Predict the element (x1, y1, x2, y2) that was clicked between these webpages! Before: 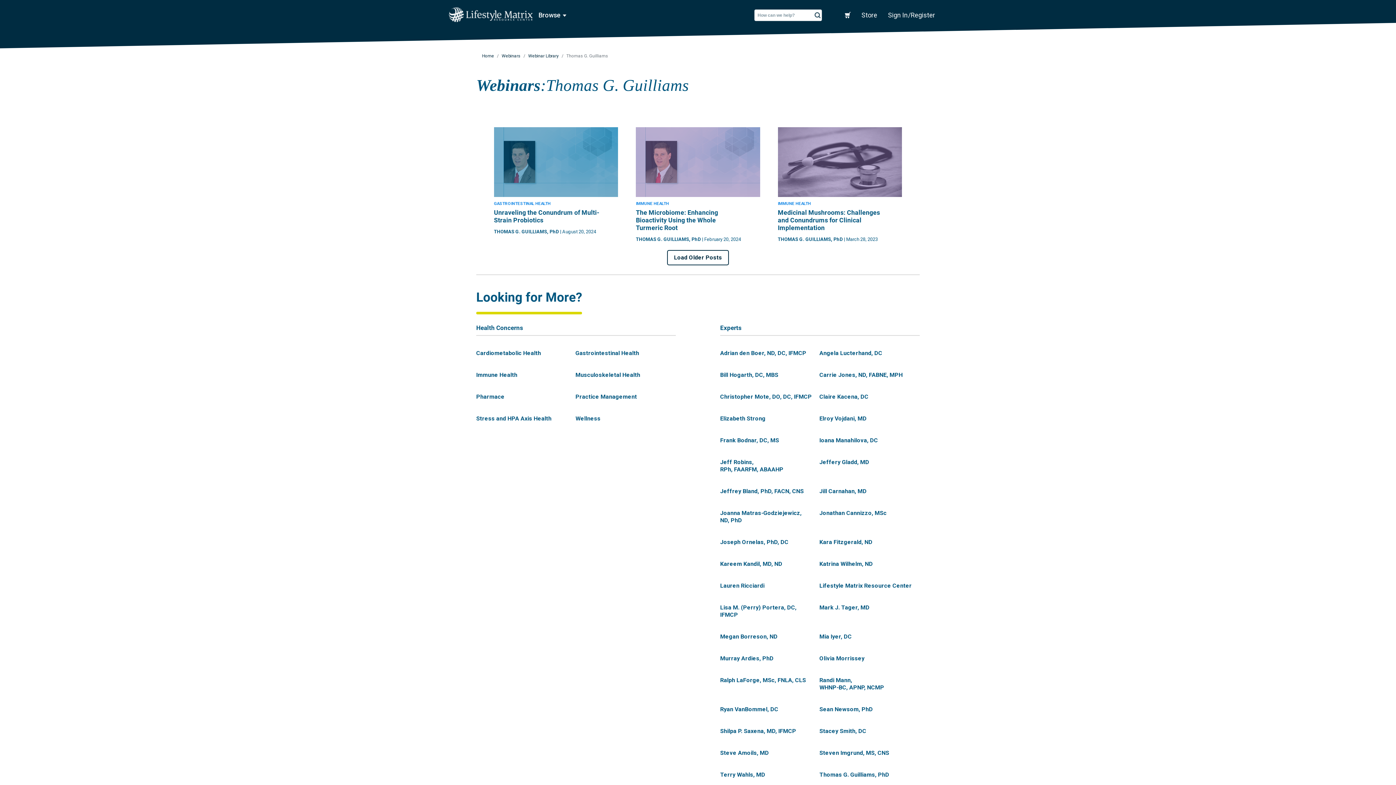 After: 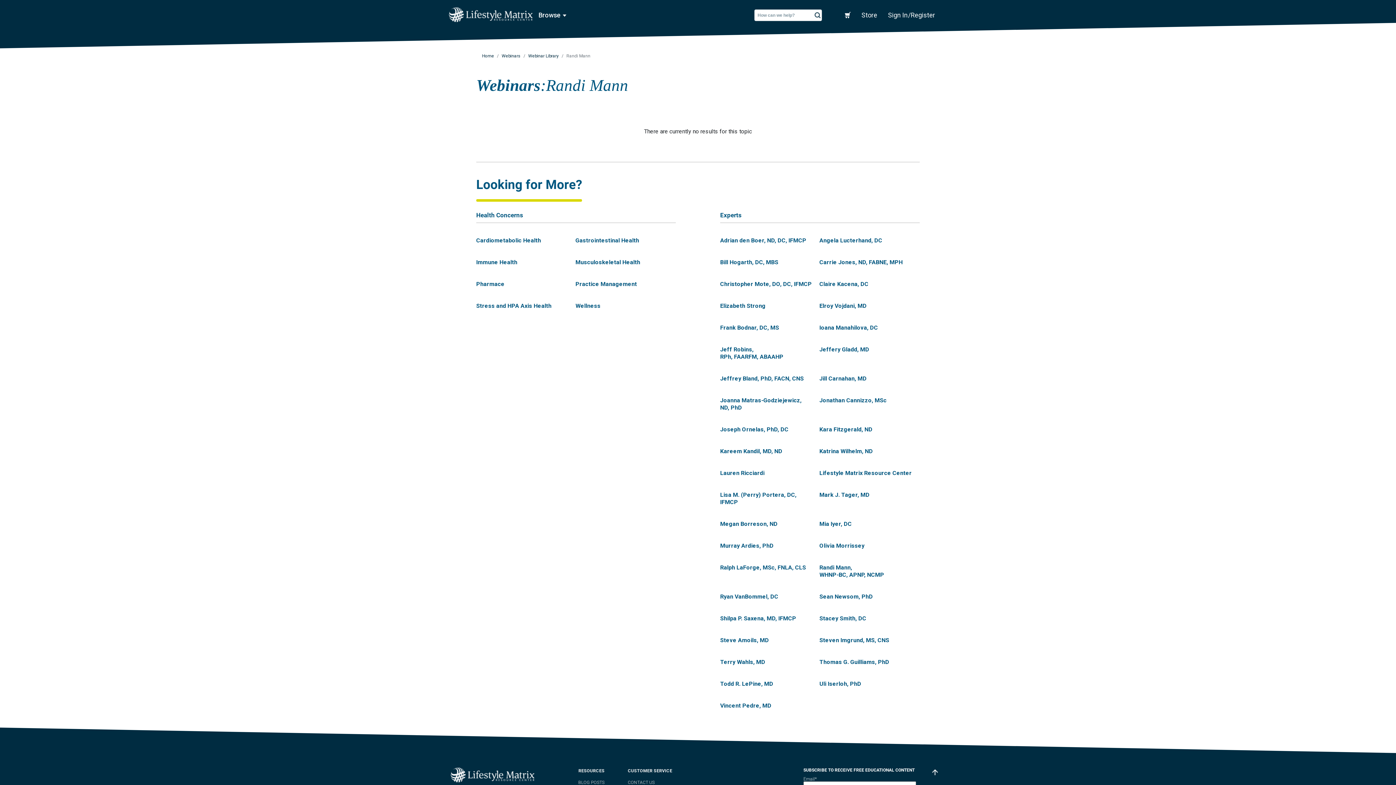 Action: bbox: (819, 673, 917, 695) label: Randi Mann, WHNP-BC, APNP, NCMP